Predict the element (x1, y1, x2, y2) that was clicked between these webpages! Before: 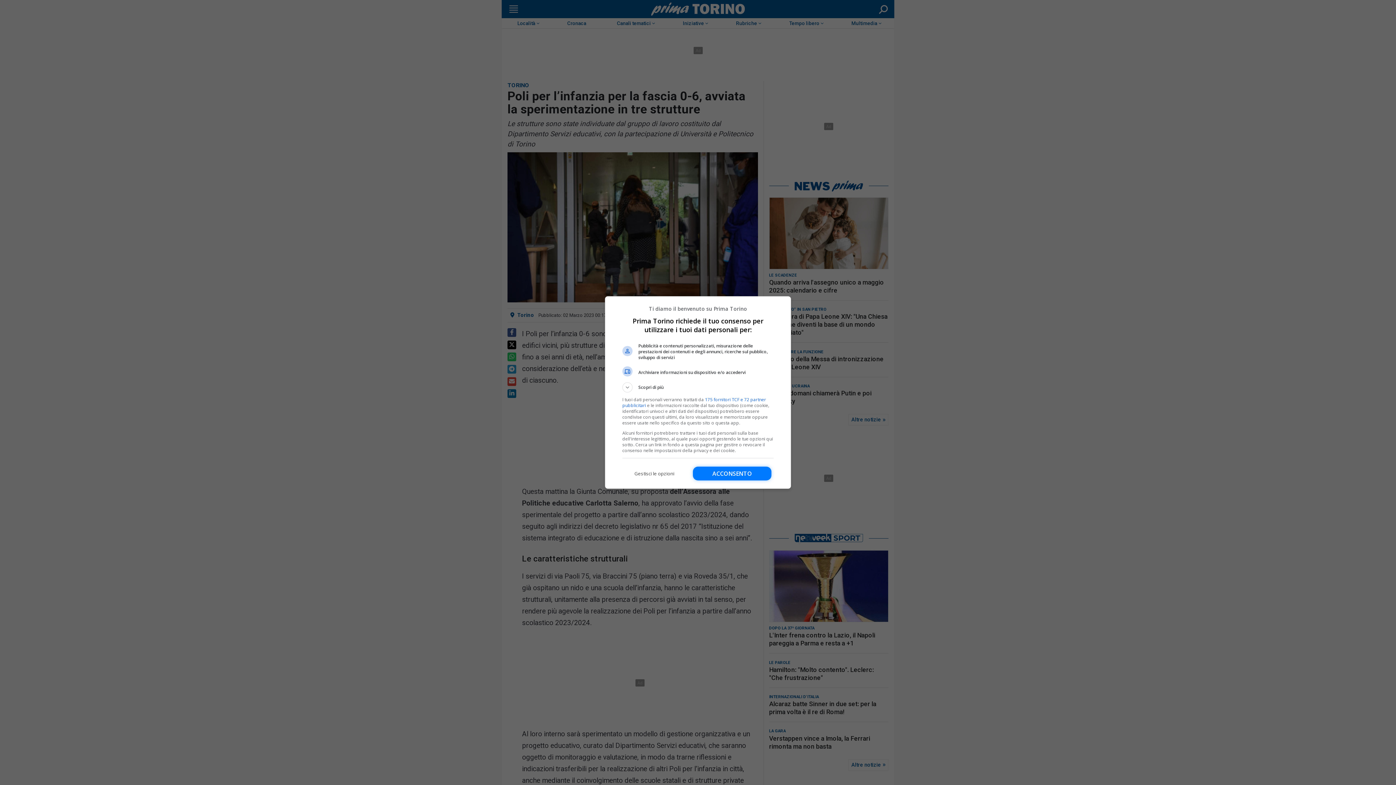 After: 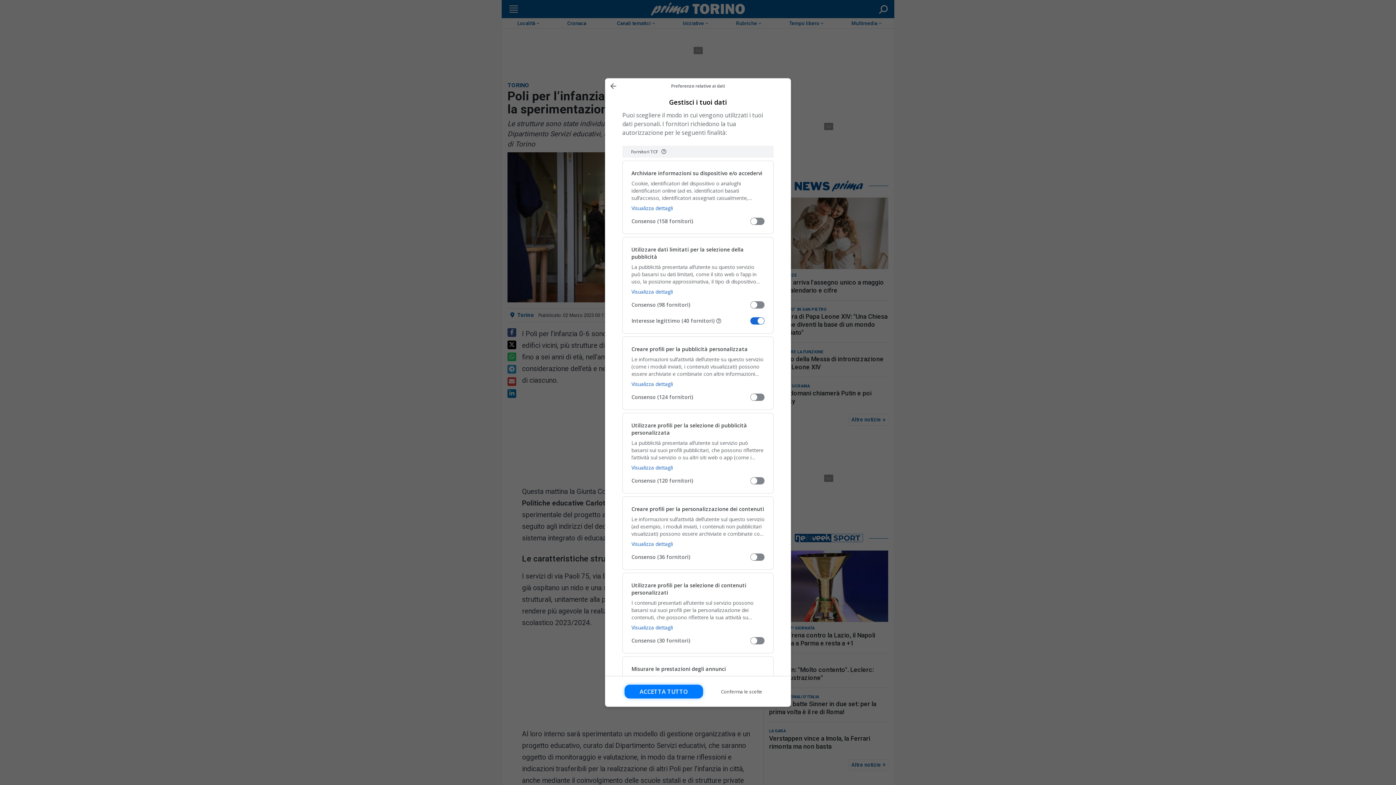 Action: bbox: (622, 466, 686, 480) label: Gestisci le opzioni